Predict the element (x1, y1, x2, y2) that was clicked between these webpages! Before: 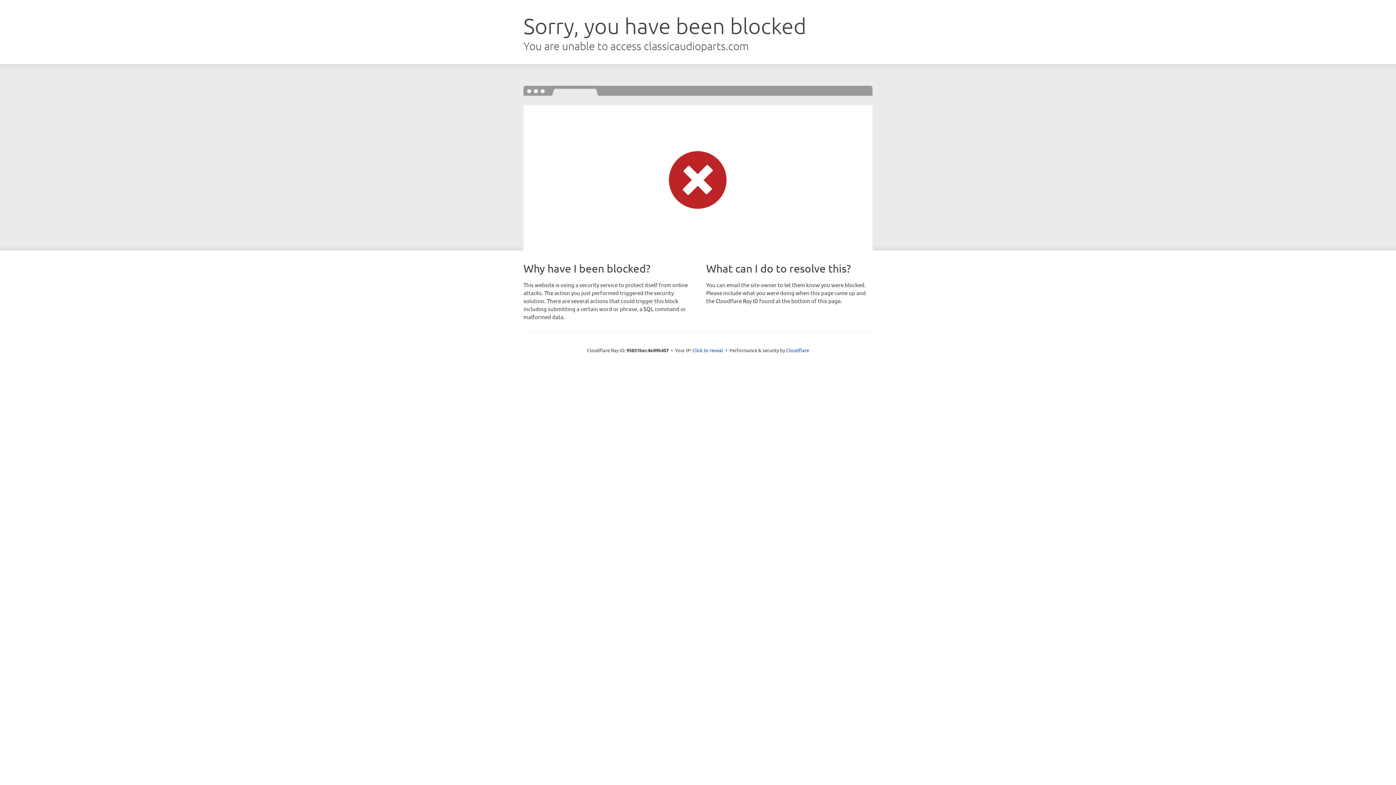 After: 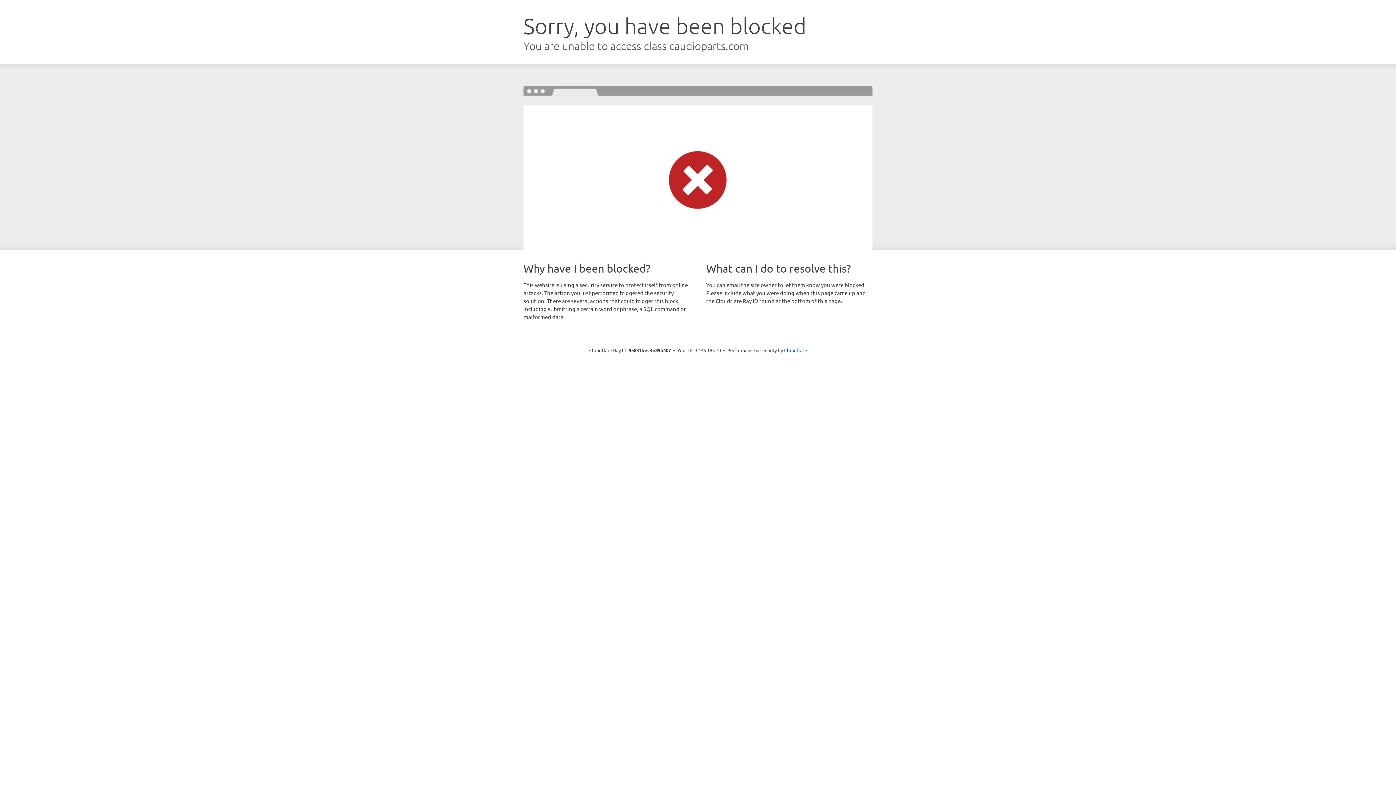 Action: bbox: (692, 346, 723, 353) label: Click to reveal